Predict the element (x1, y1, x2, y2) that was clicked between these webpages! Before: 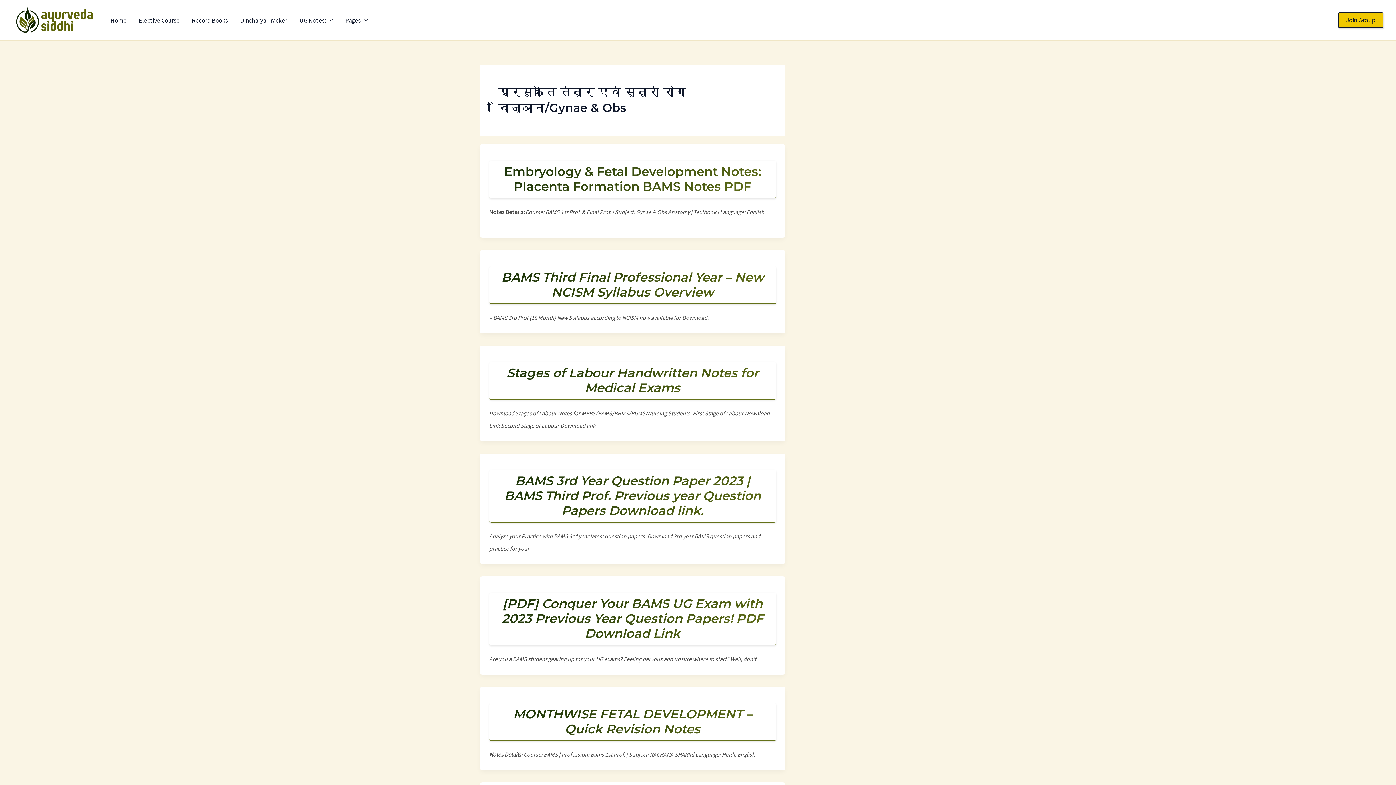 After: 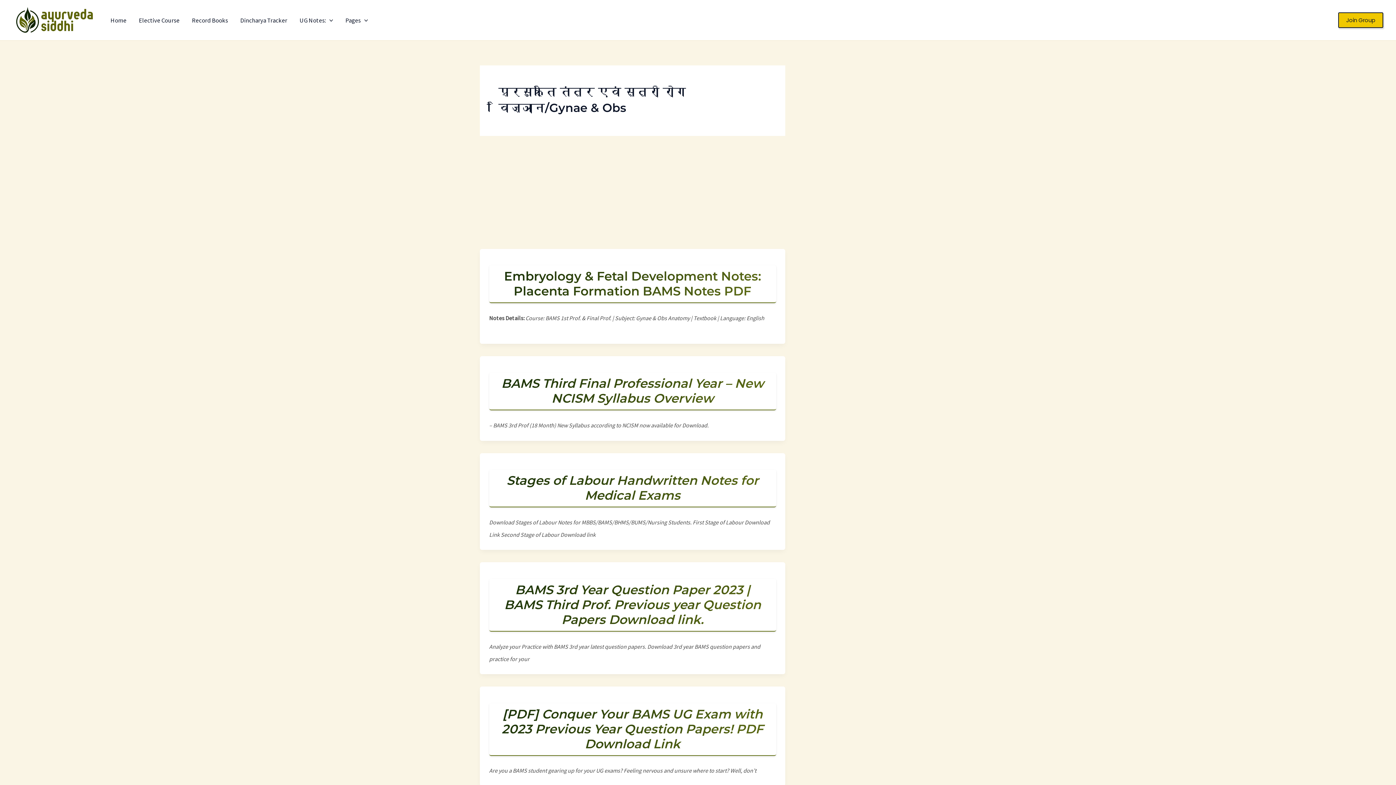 Action: label: Join Group bbox: (1338, 12, 1383, 28)